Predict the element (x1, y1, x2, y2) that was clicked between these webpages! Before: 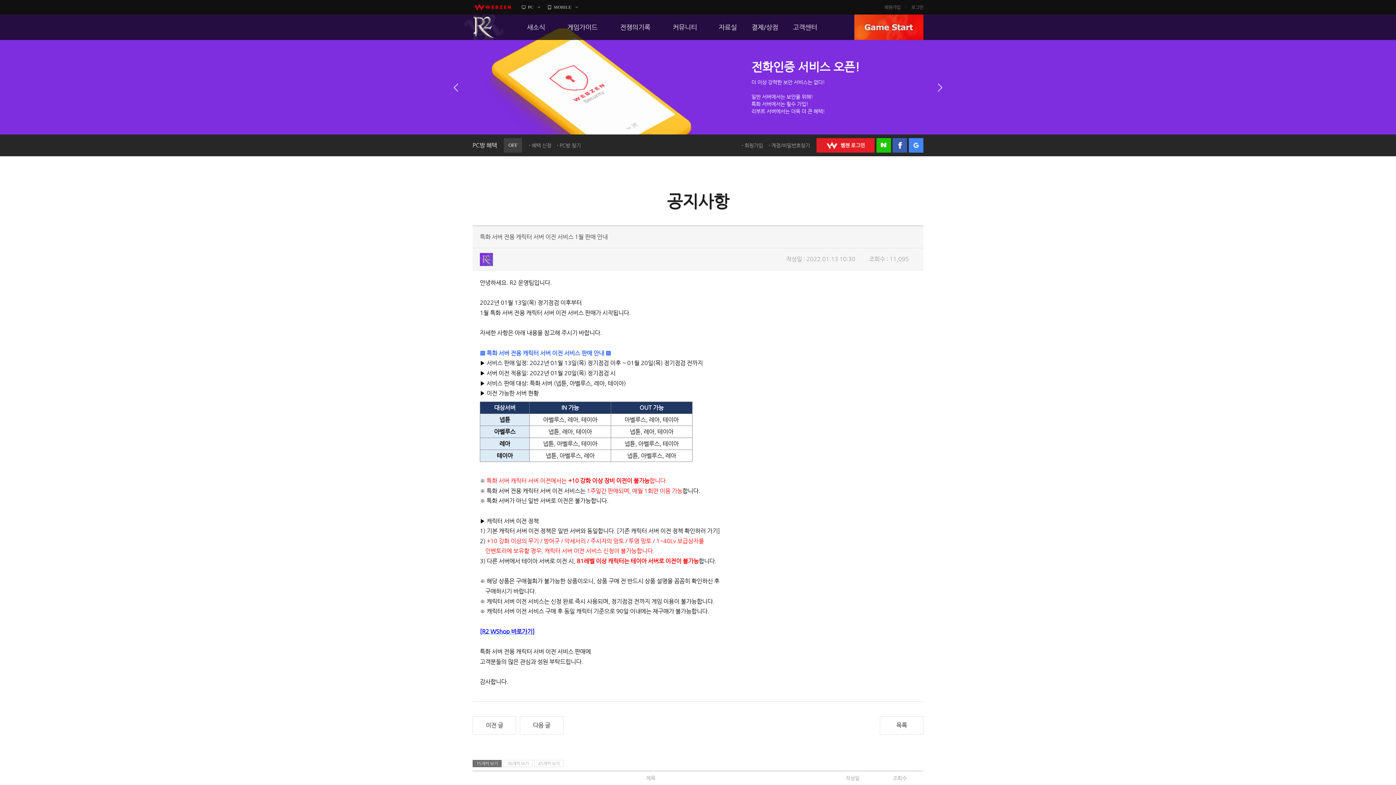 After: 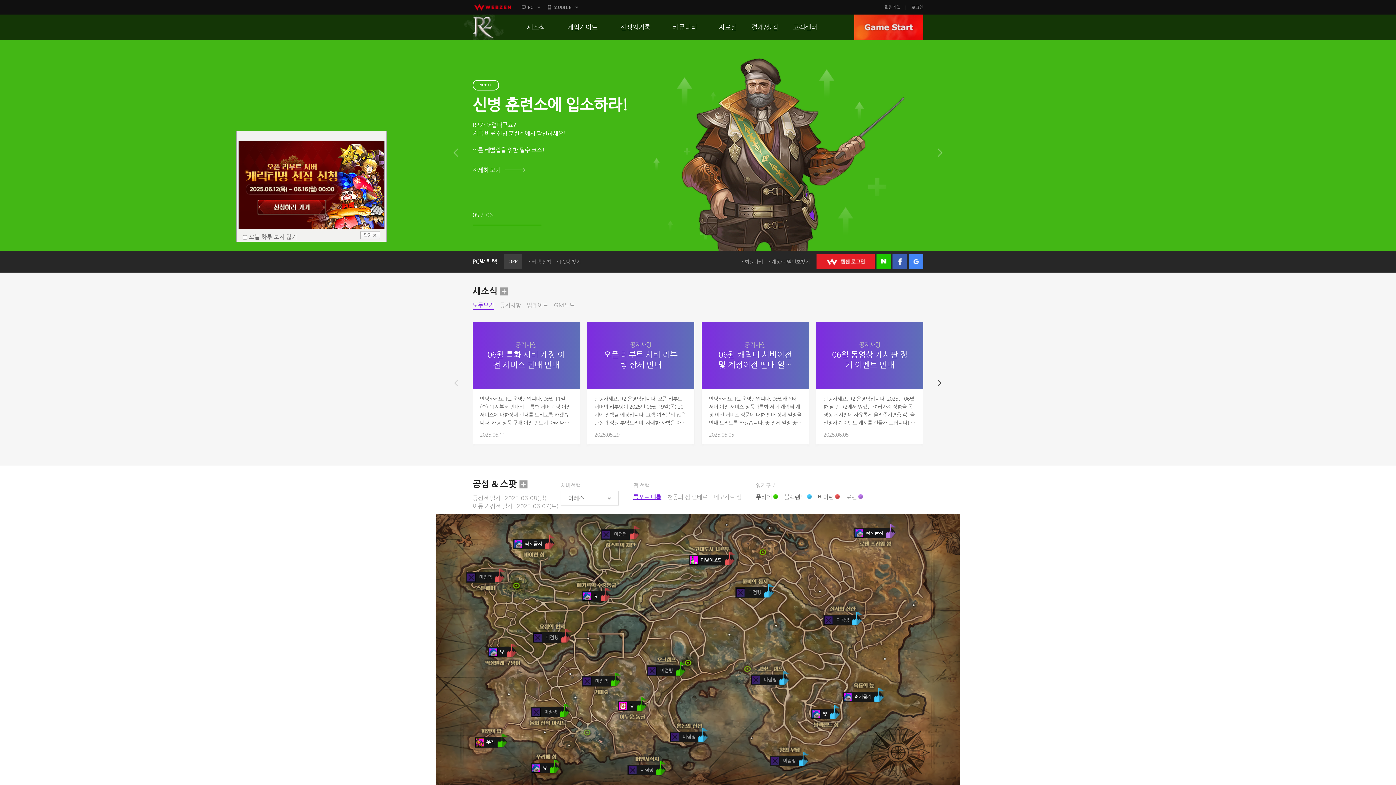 Action: bbox: (464, 14, 503, 40) label: R2